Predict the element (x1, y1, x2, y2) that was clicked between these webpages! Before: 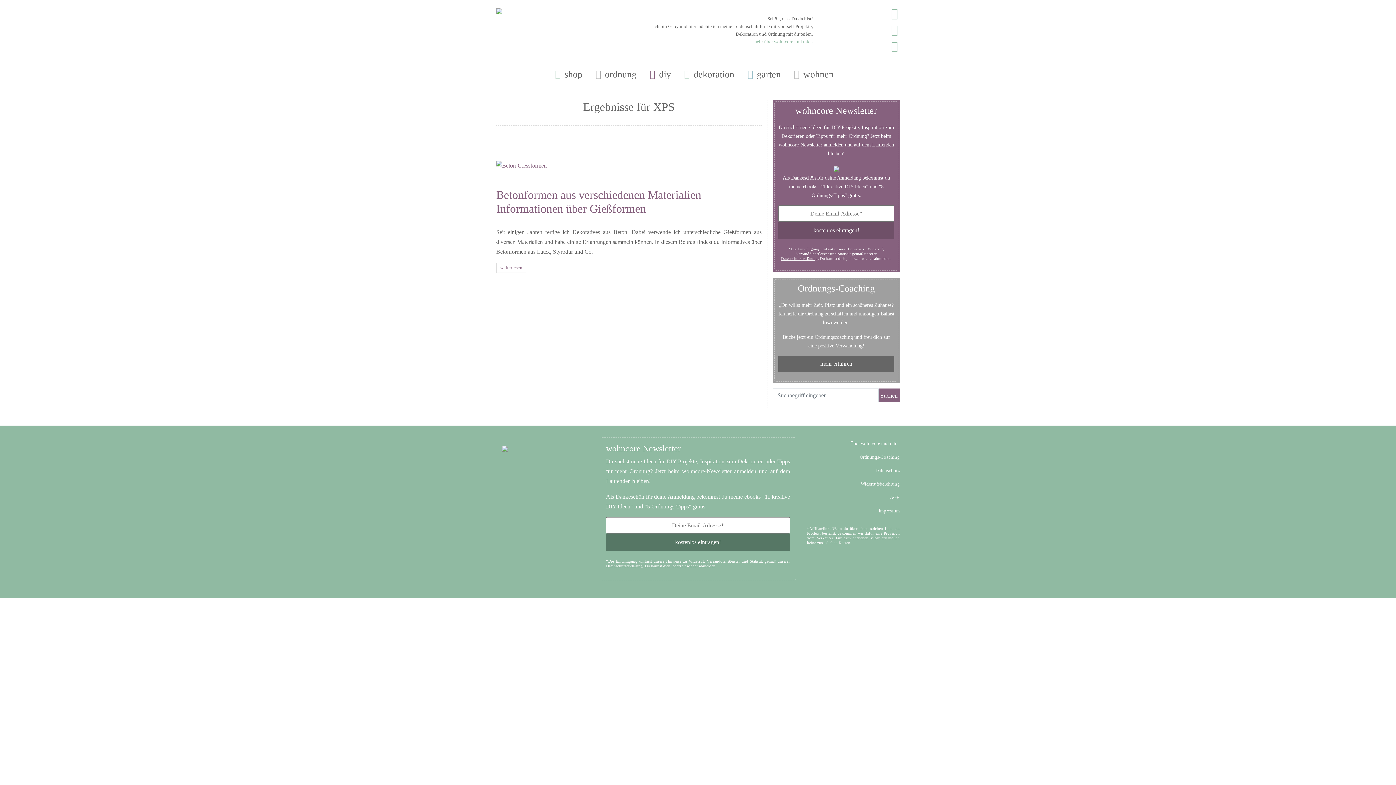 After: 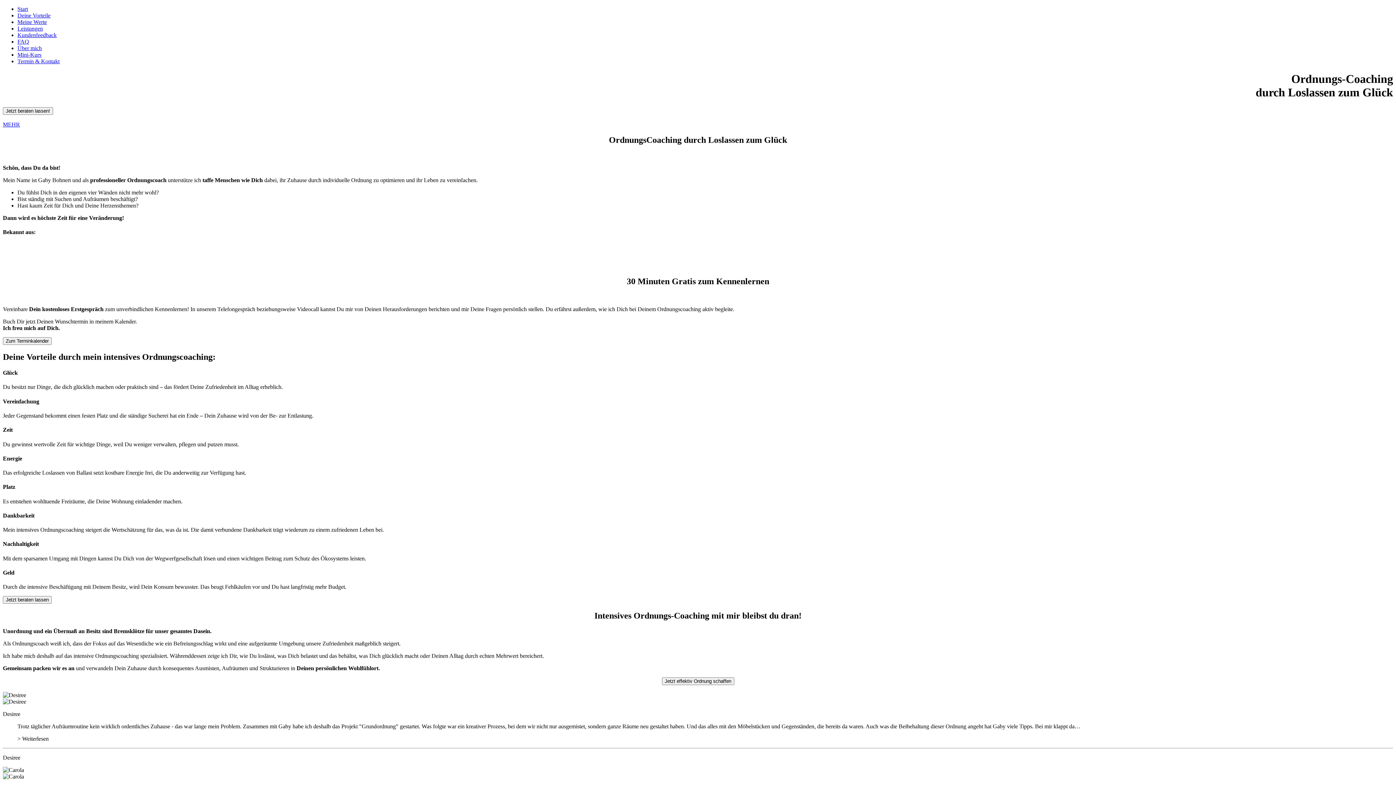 Action: label: Ordnungs-Coaching bbox: (807, 450, 900, 464)